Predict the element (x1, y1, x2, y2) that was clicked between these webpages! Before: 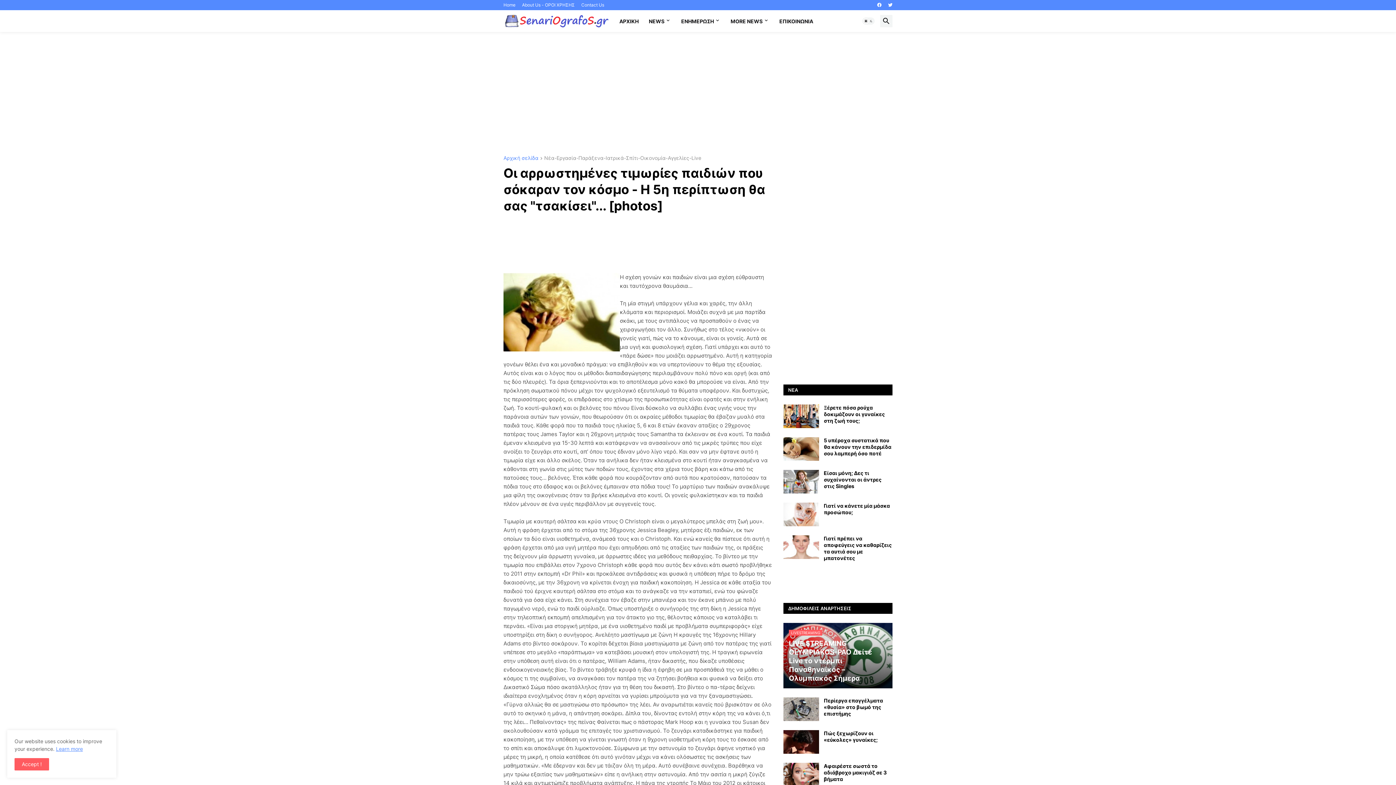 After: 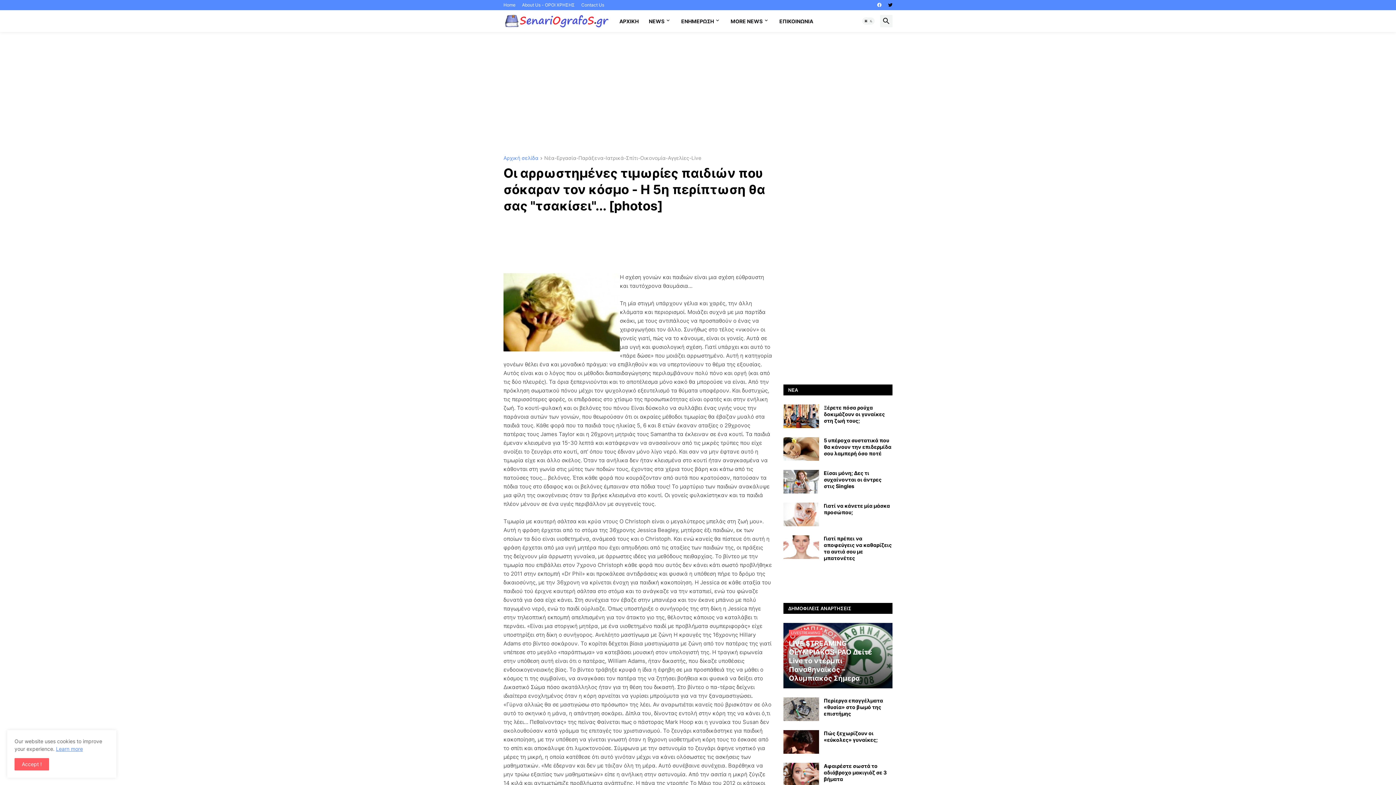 Action: bbox: (888, 0, 892, 10)